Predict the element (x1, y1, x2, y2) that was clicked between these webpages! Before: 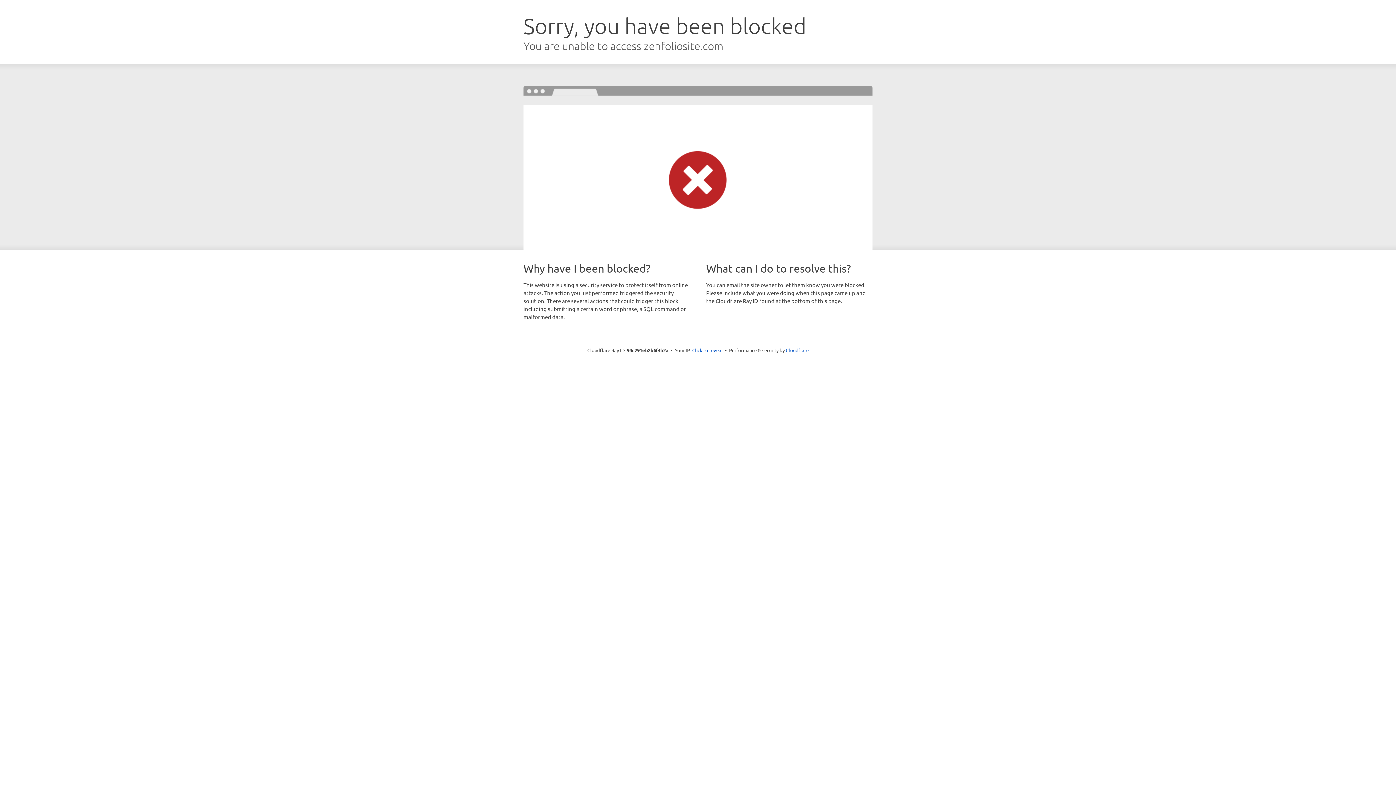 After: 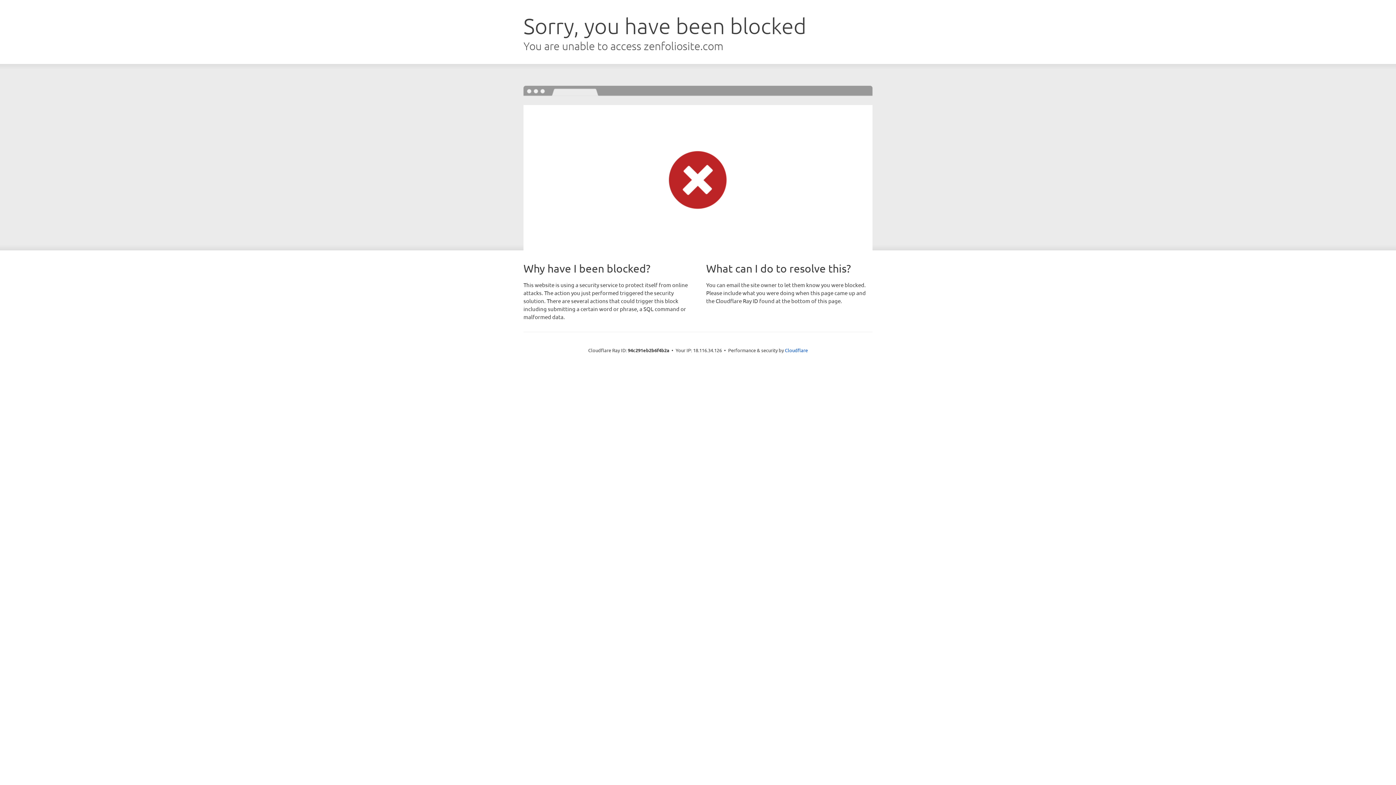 Action: bbox: (692, 346, 722, 353) label: Click to reveal